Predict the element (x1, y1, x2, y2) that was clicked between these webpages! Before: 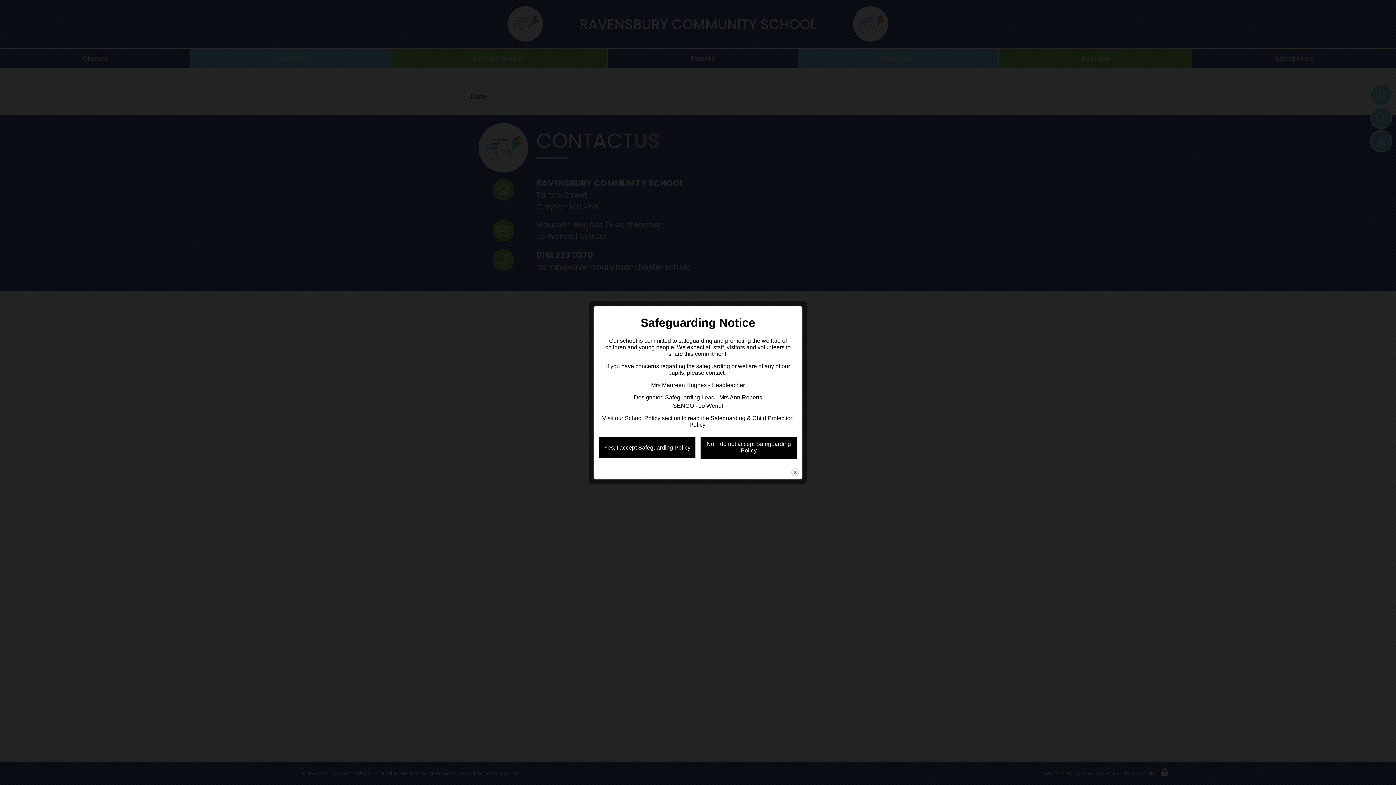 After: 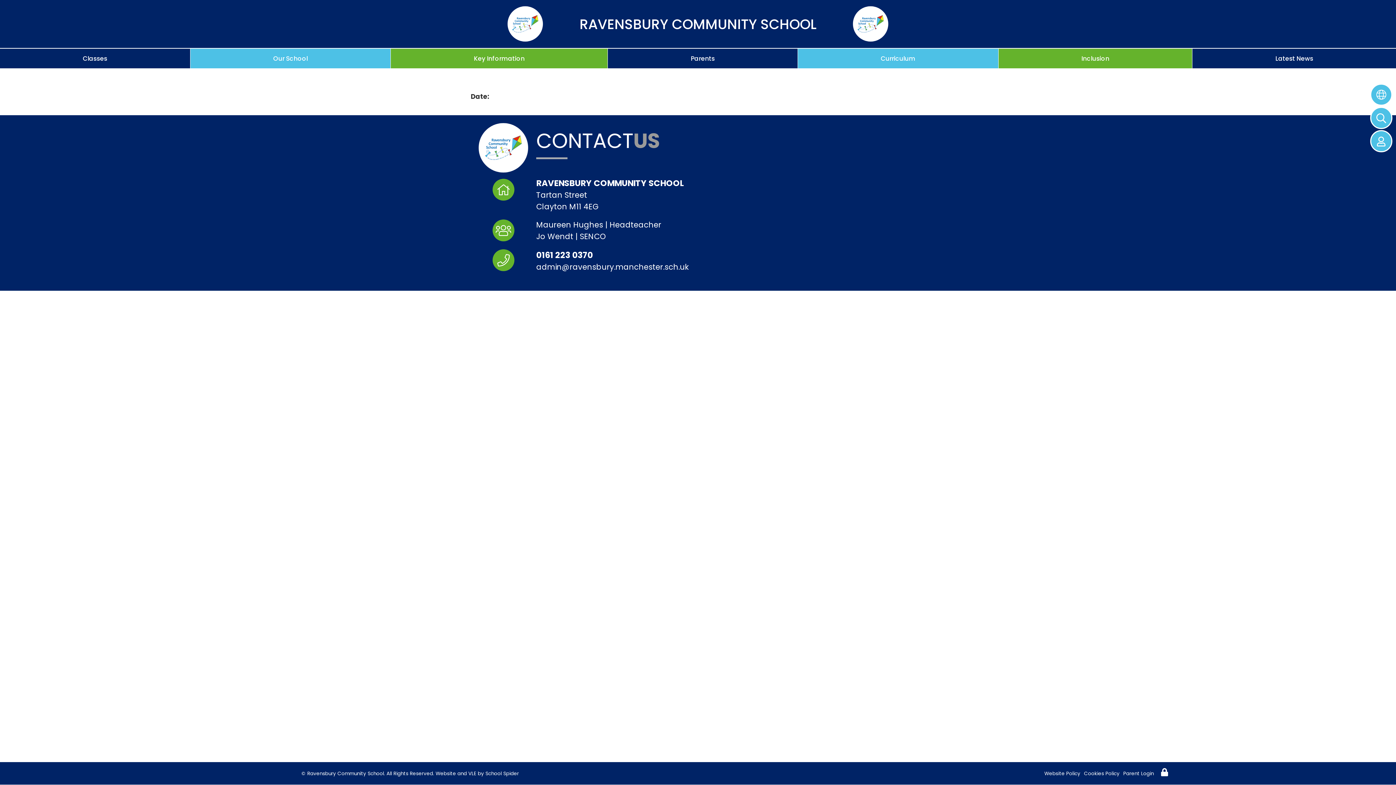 Action: bbox: (790, 468, 800, 477) label: close